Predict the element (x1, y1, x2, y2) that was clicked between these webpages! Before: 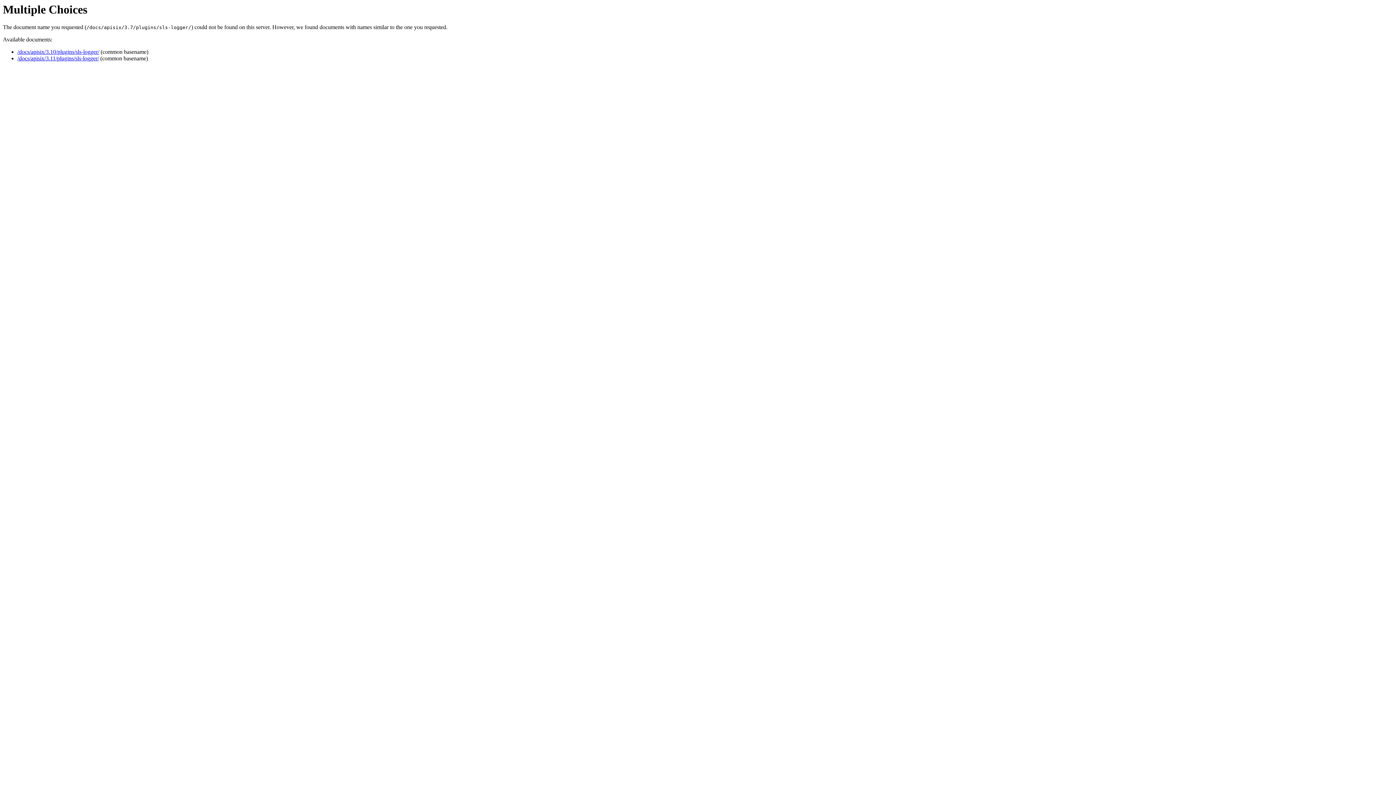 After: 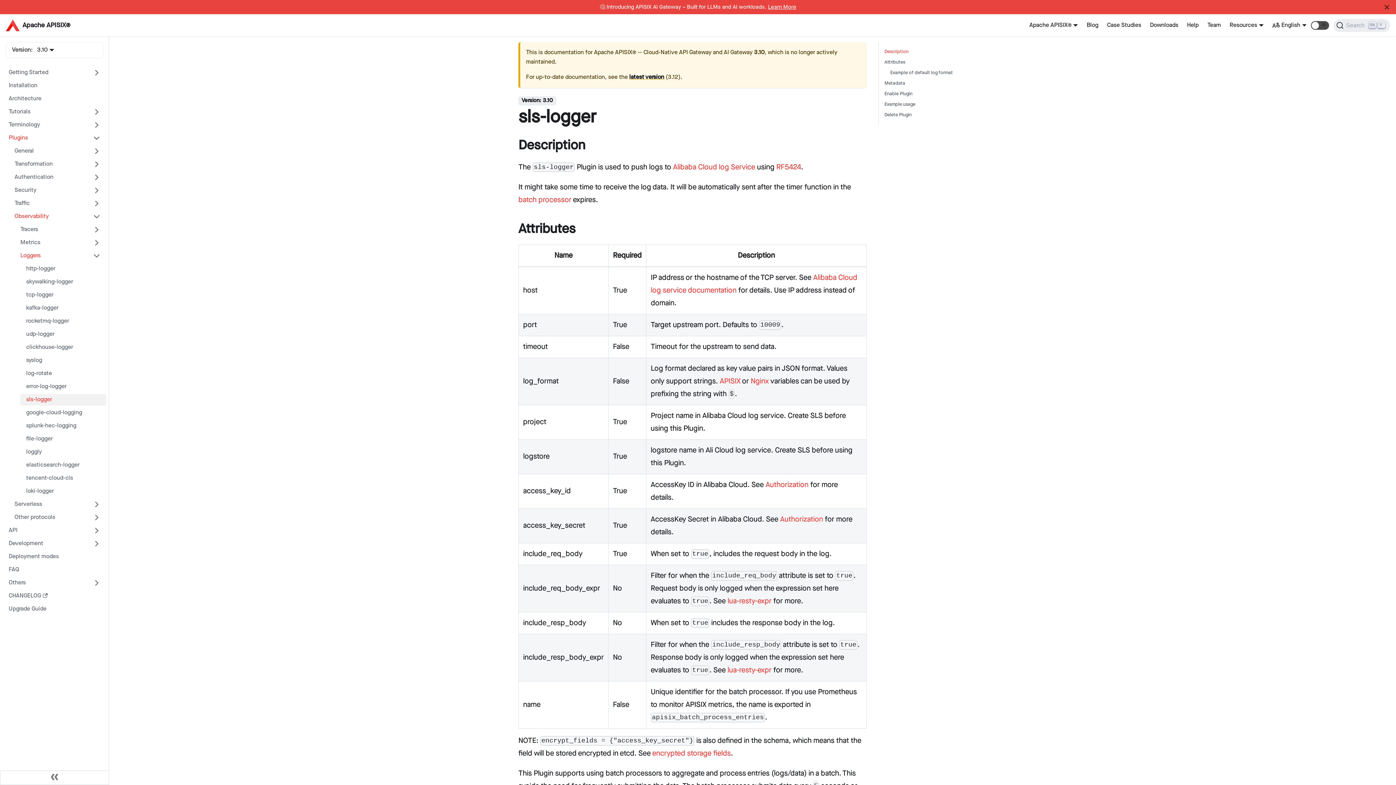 Action: label: /docs/apisix/3.10/plugins/sls-logger/ bbox: (17, 48, 99, 55)